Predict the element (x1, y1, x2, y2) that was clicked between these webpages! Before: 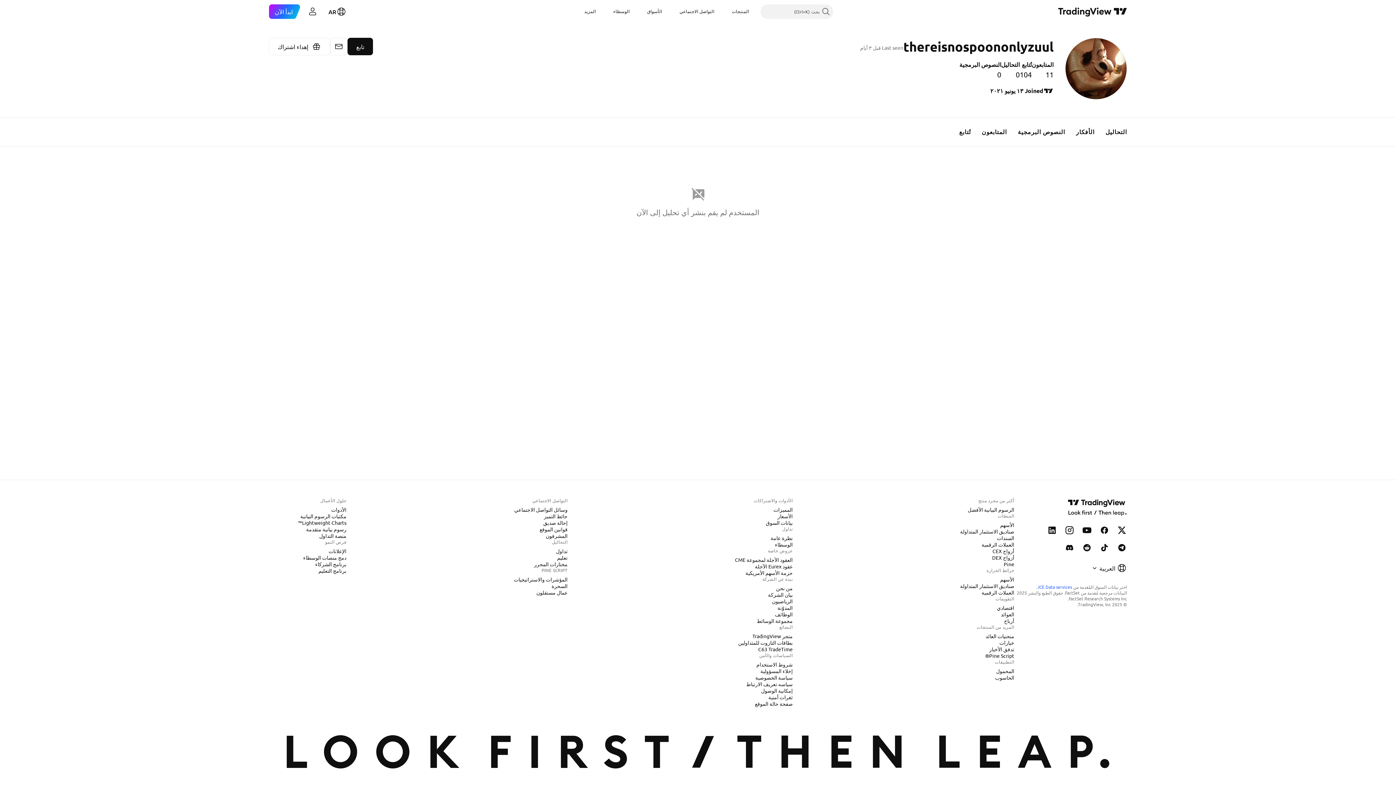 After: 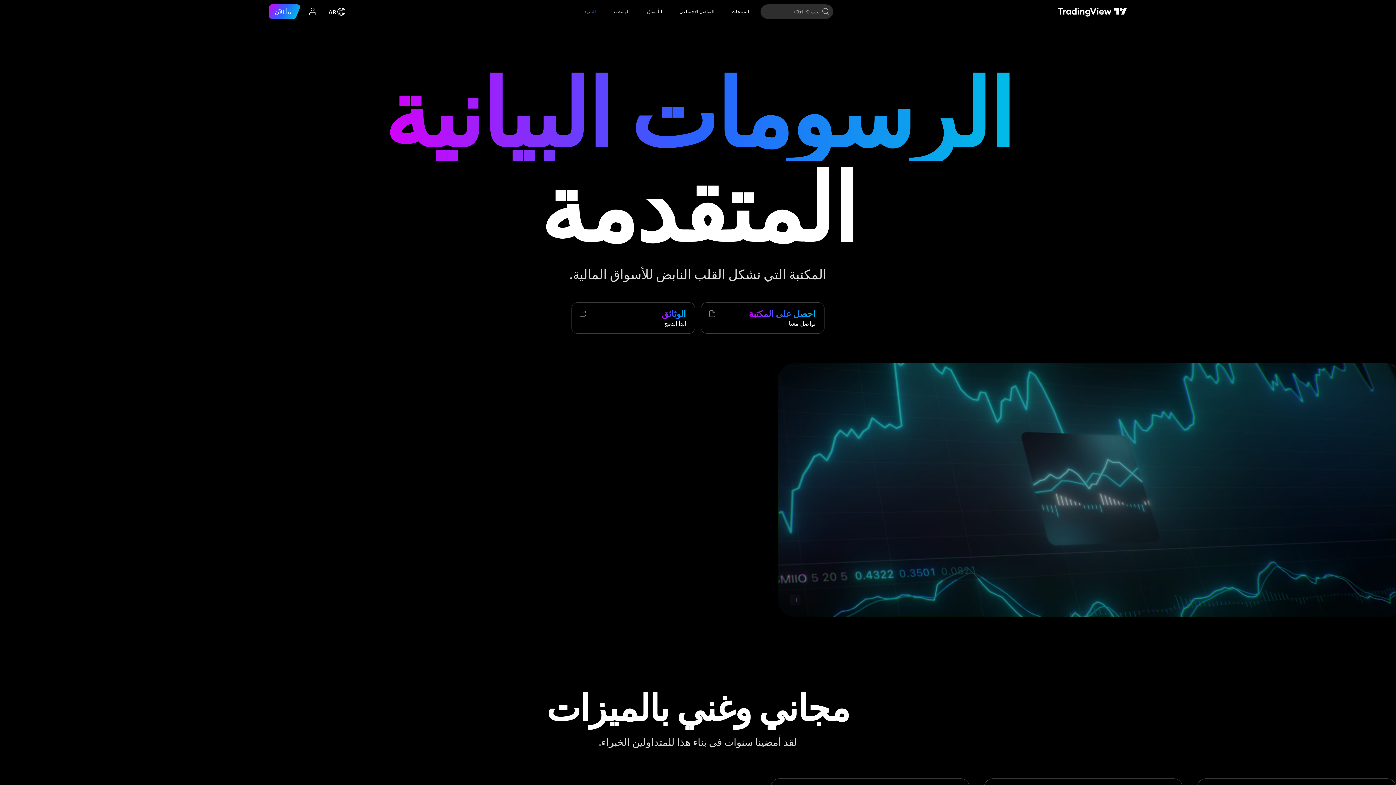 Action: label: رسوم بيانية متقدمة bbox: (303, 525, 349, 533)